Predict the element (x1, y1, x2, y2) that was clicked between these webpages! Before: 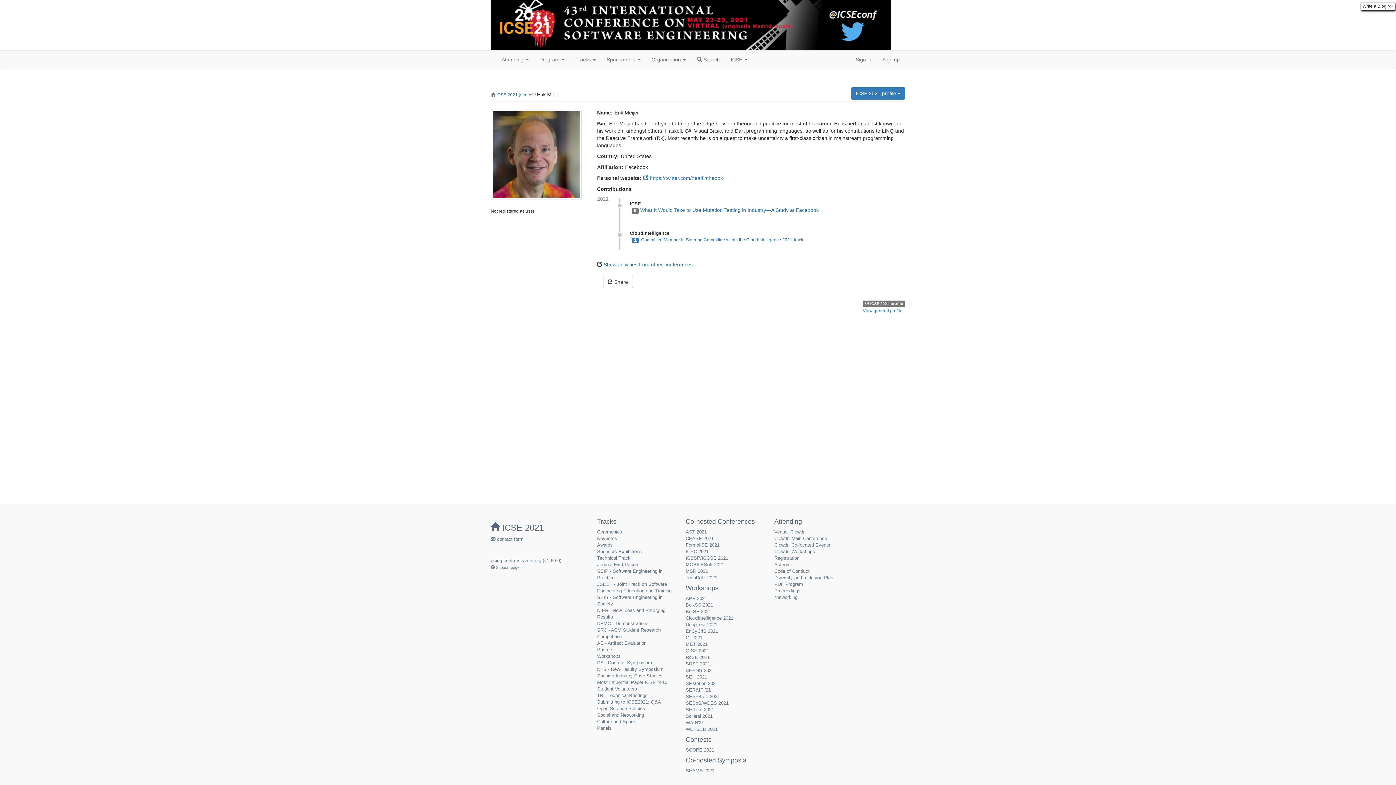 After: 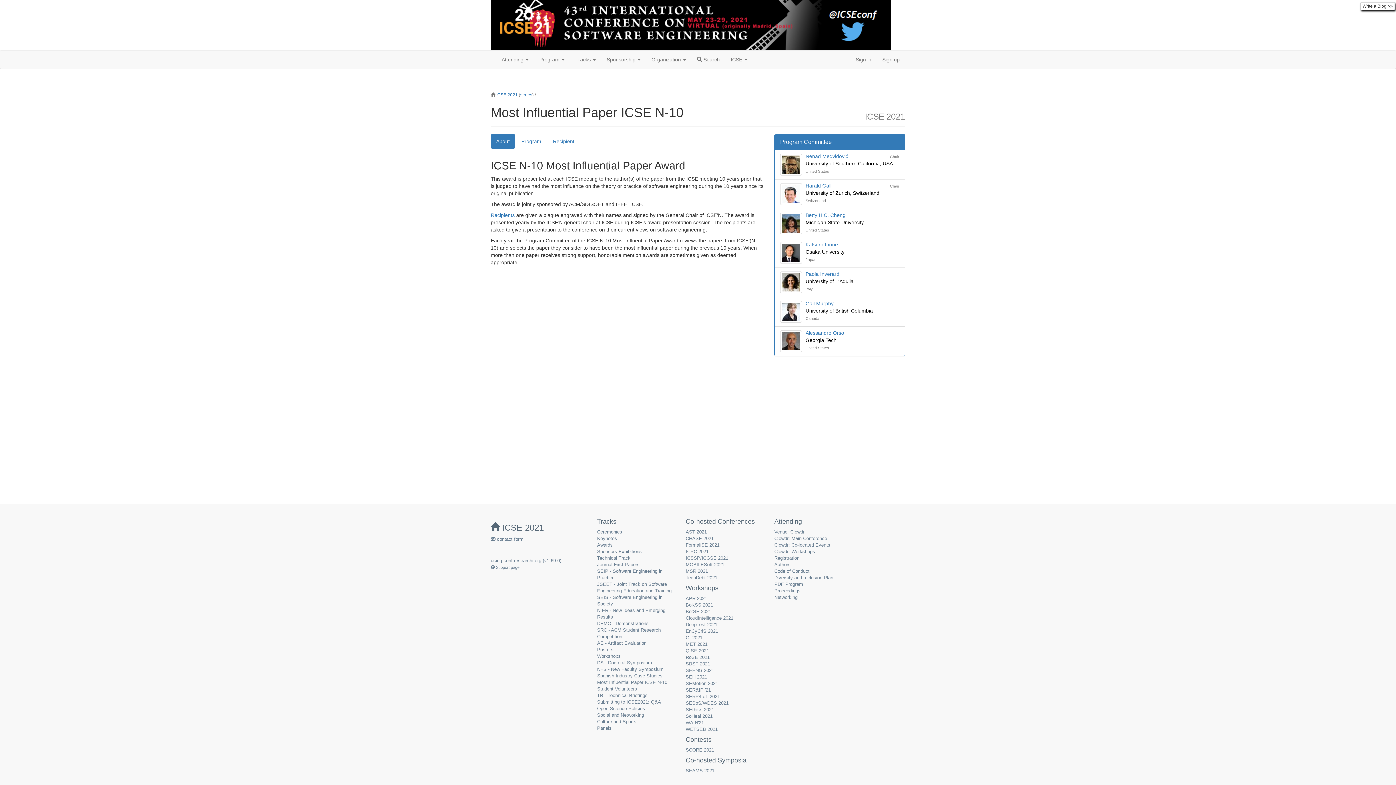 Action: bbox: (597, 680, 667, 685) label: Most Influential Paper ICSE N-10